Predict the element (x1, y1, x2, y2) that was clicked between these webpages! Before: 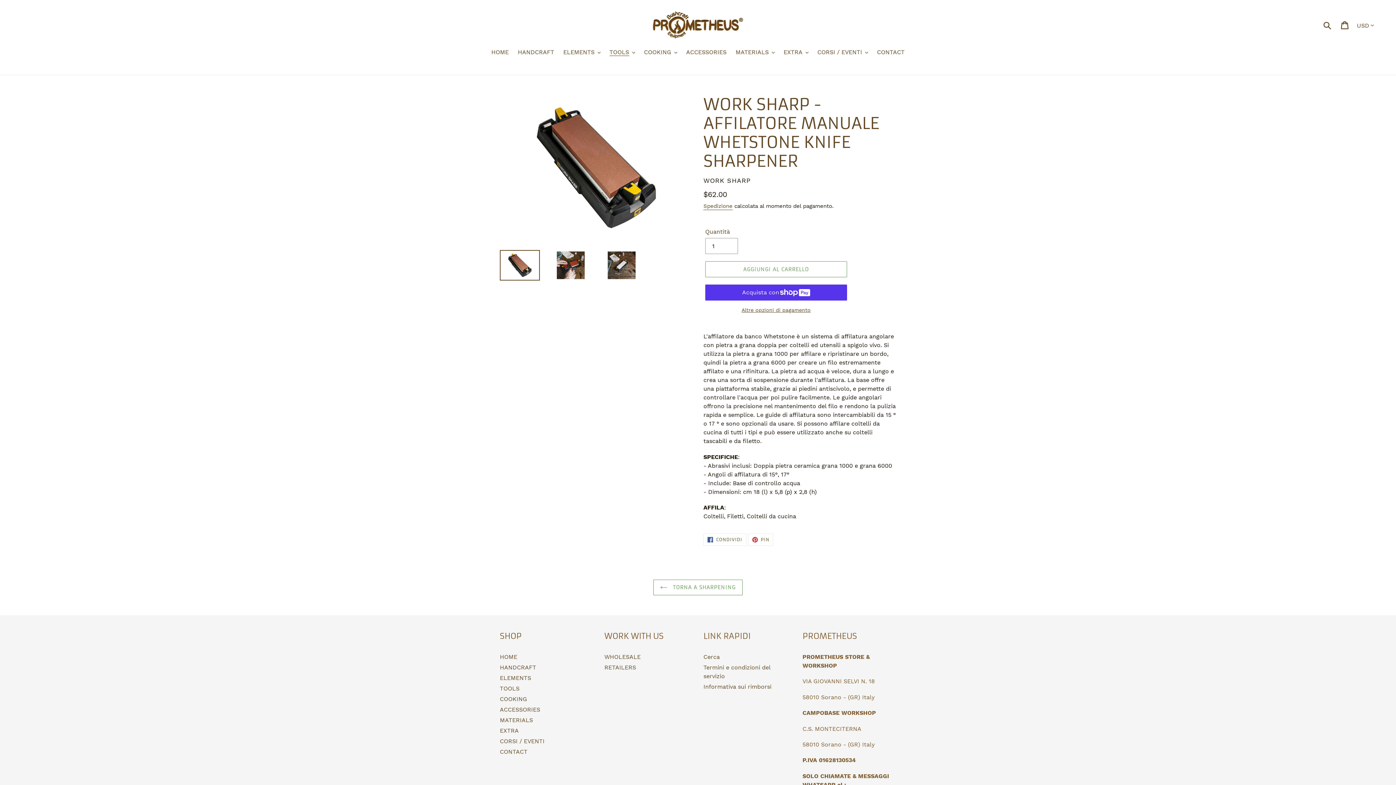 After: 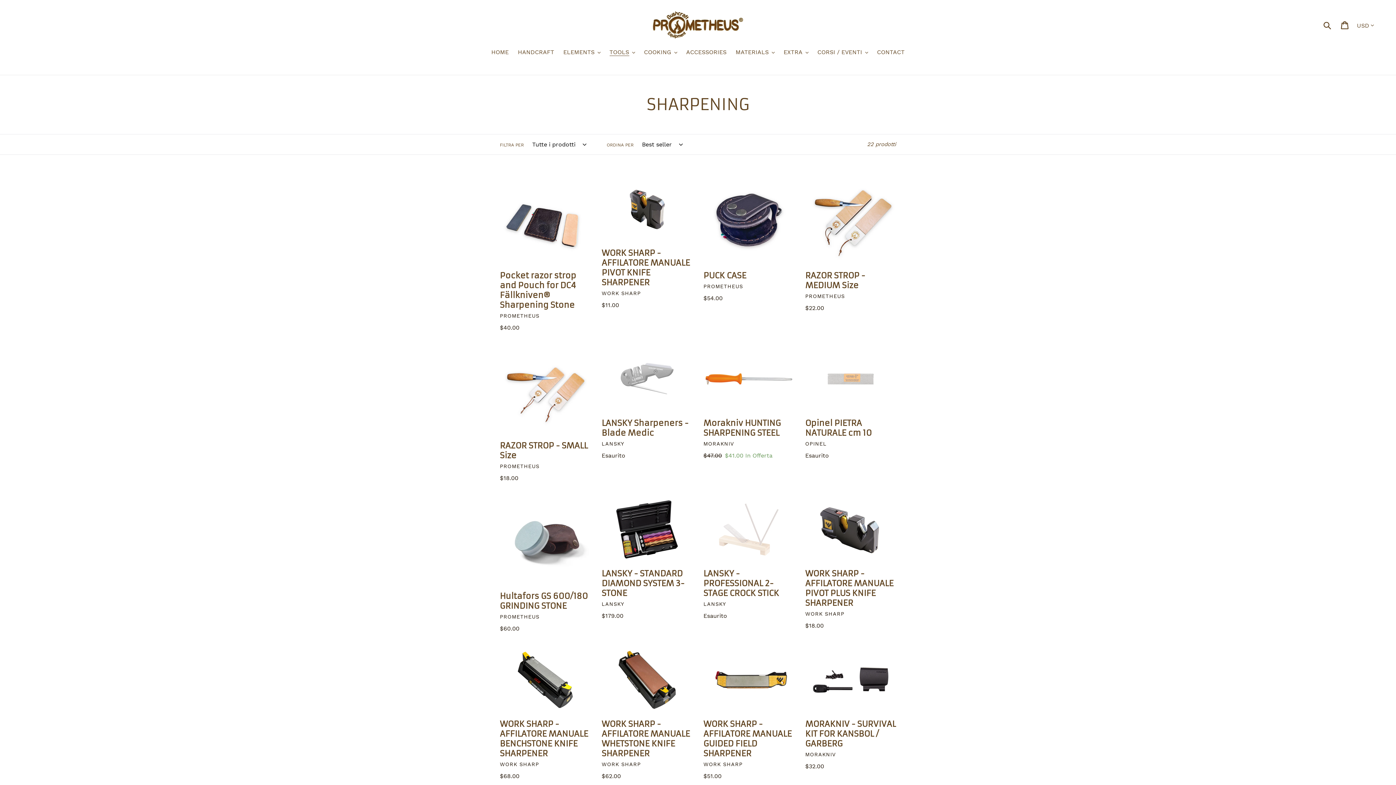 Action: bbox: (653, 579, 742, 595) label:  TORNA A SHARPENING